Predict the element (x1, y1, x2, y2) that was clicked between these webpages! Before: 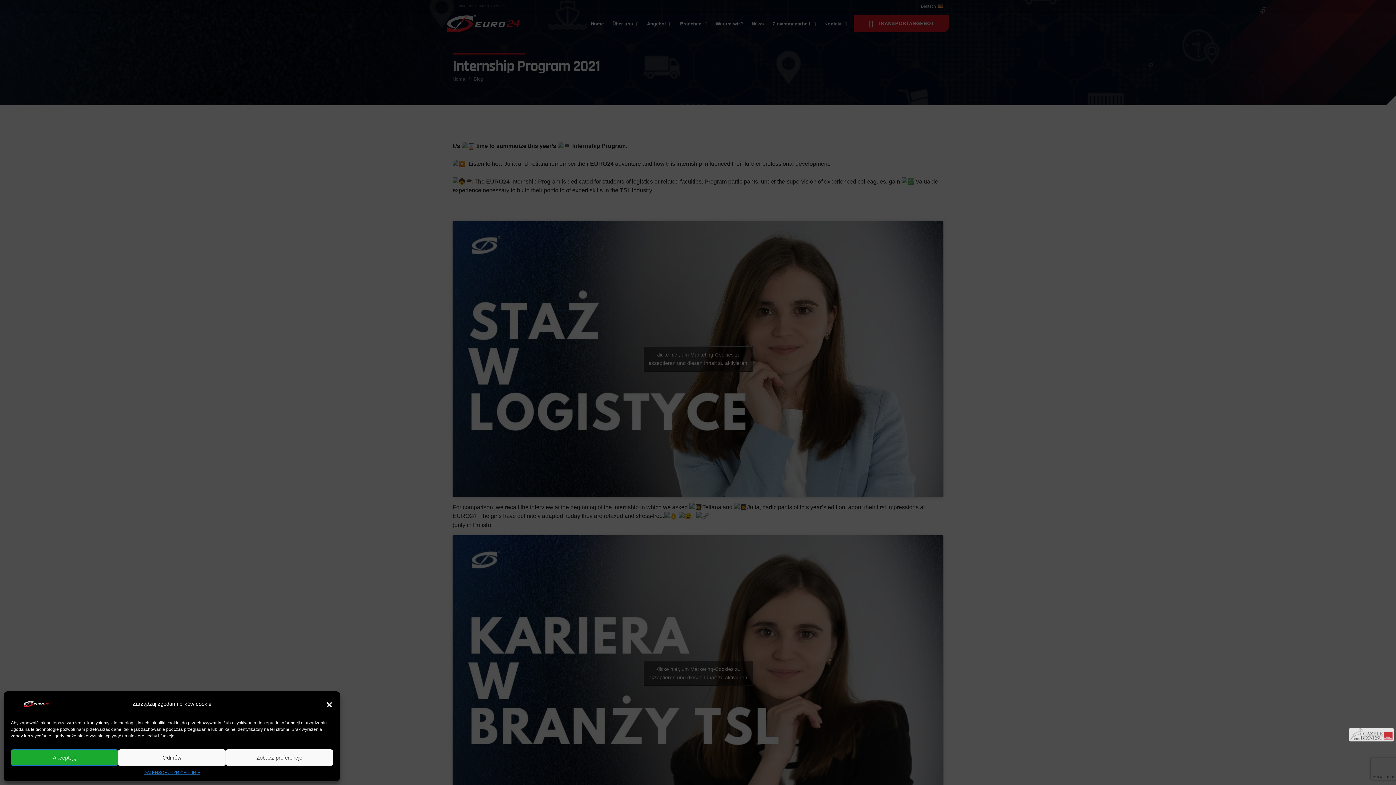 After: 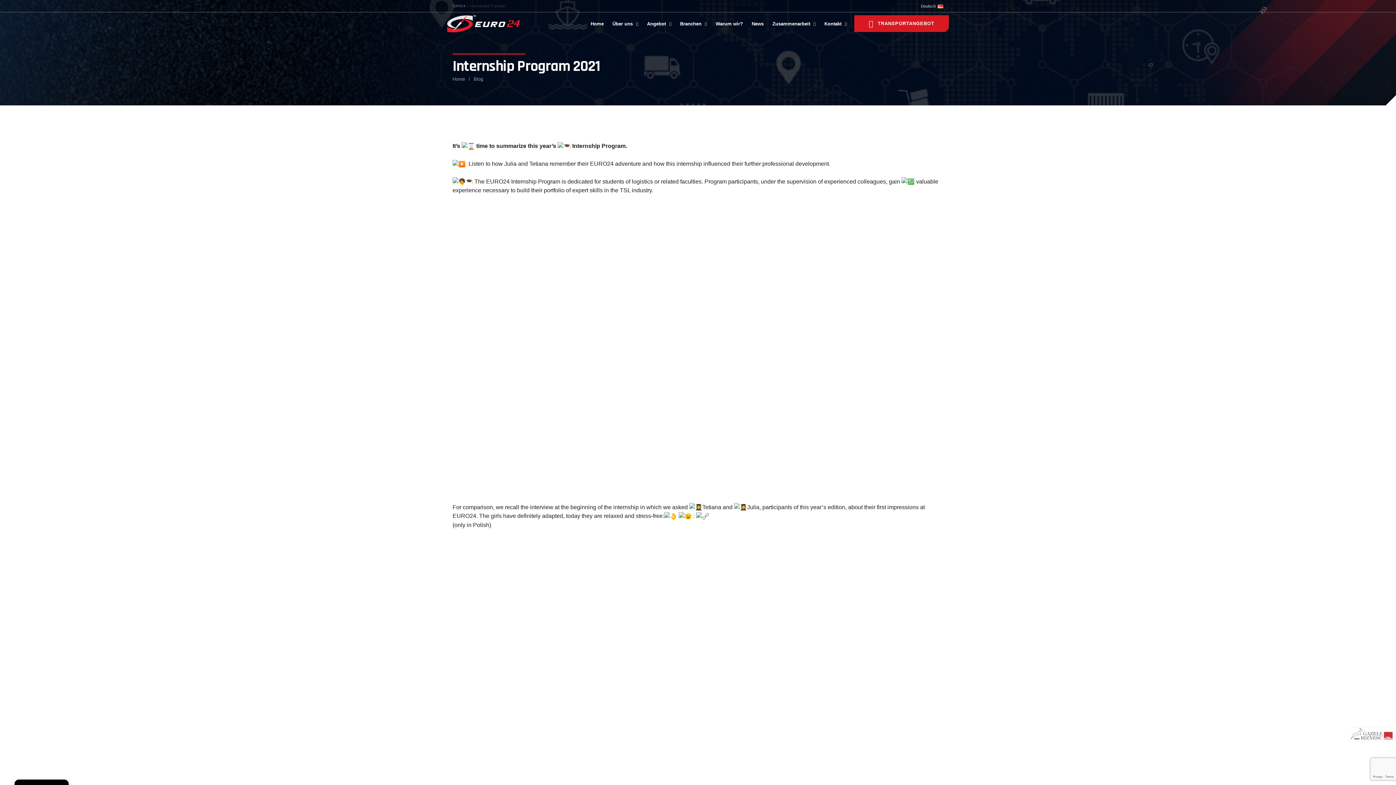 Action: label: Akceptuję bbox: (10, 749, 118, 766)